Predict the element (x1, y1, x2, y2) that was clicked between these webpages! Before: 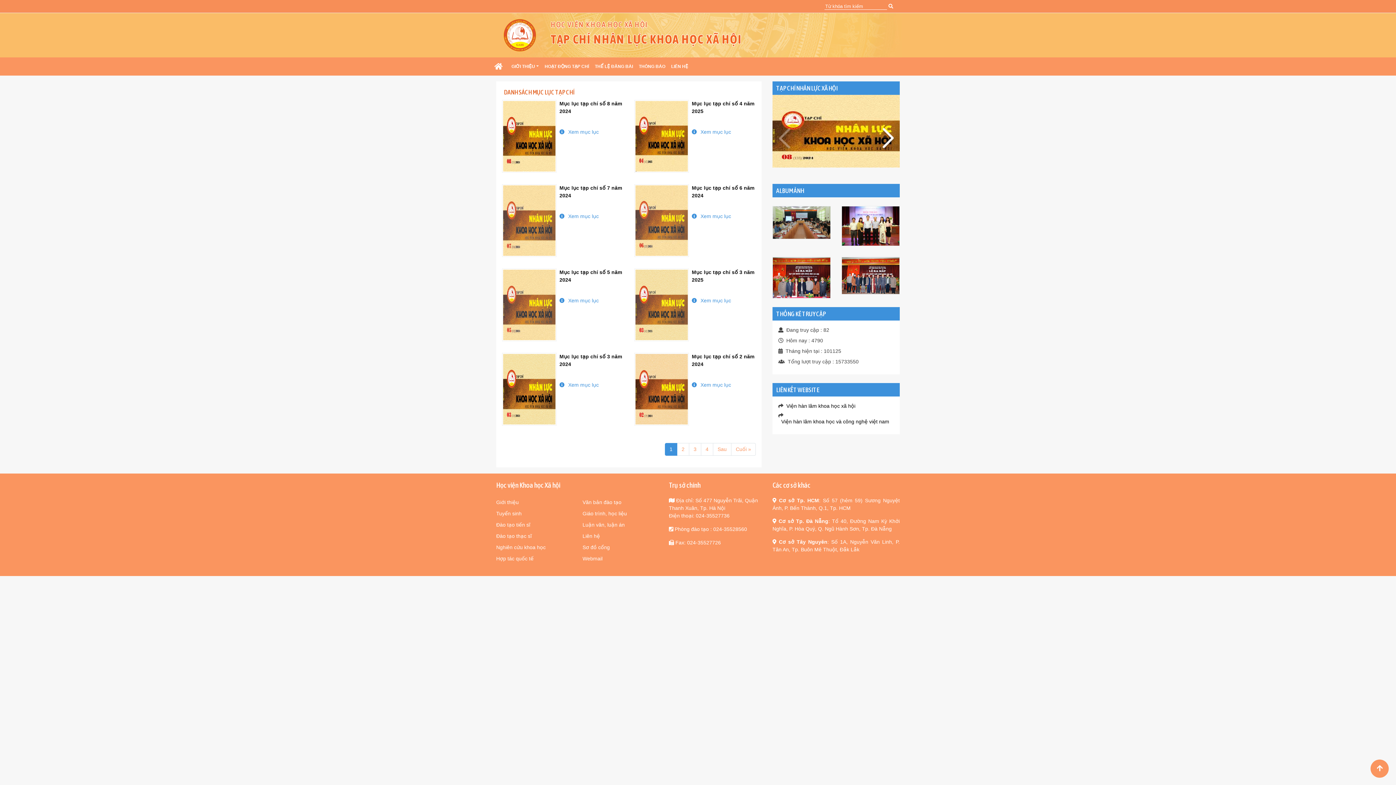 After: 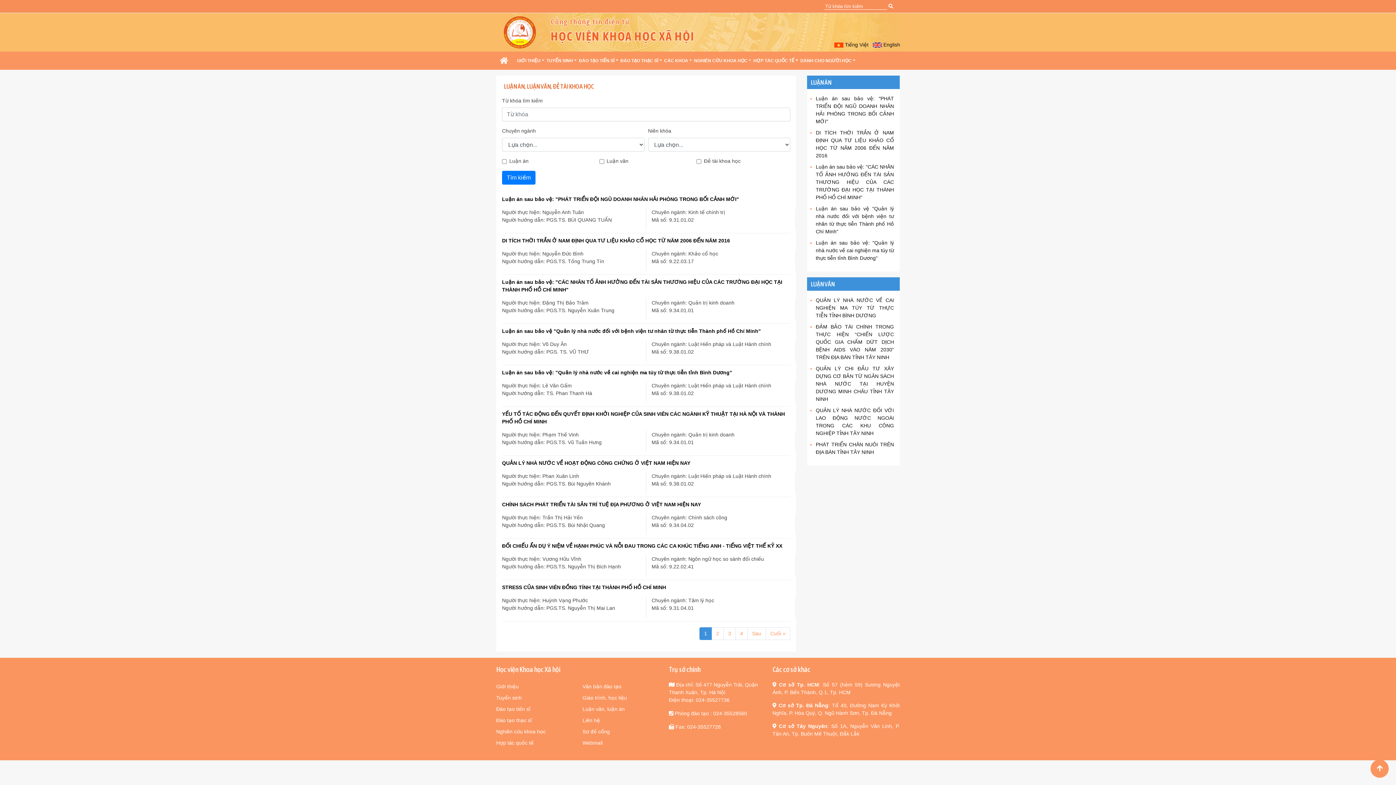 Action: bbox: (582, 522, 624, 528) label: Luận văn, luận án